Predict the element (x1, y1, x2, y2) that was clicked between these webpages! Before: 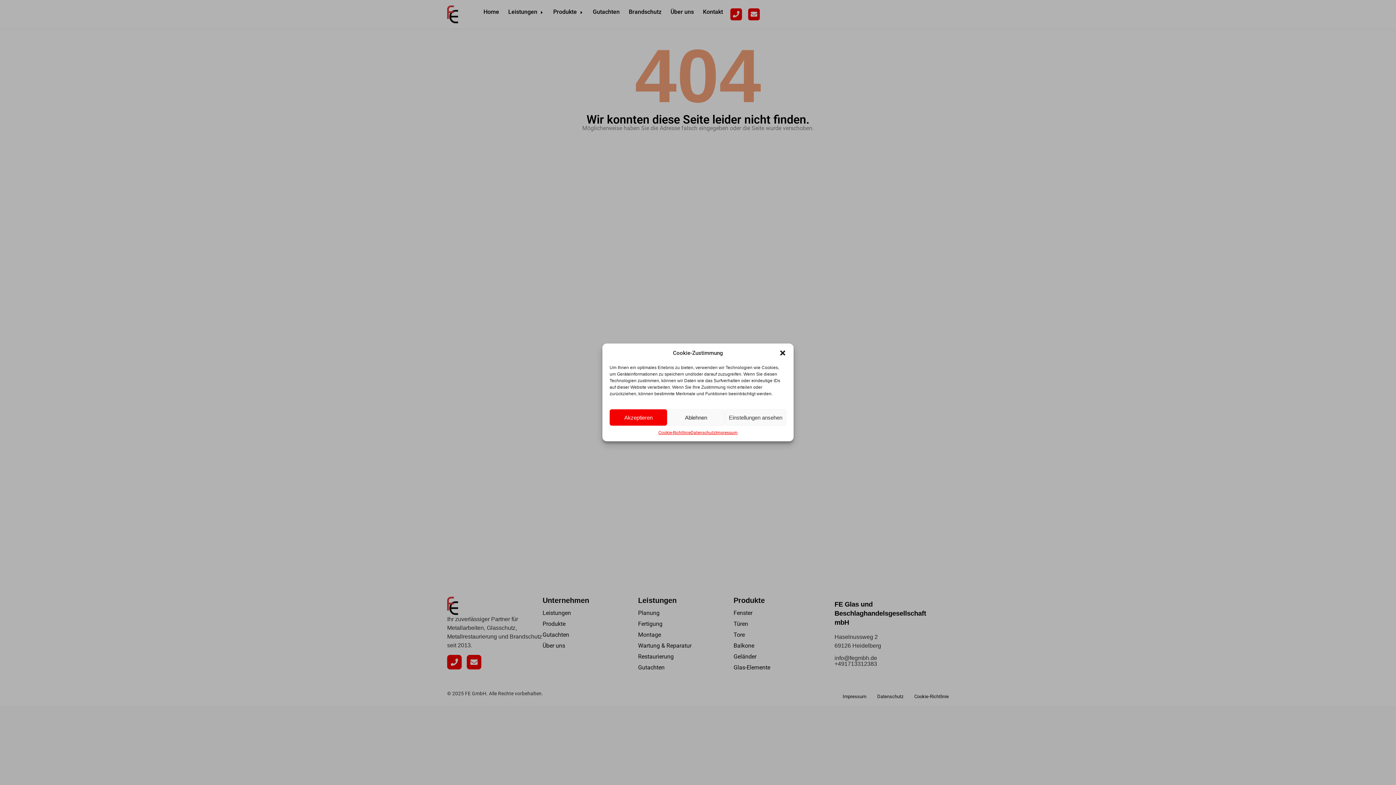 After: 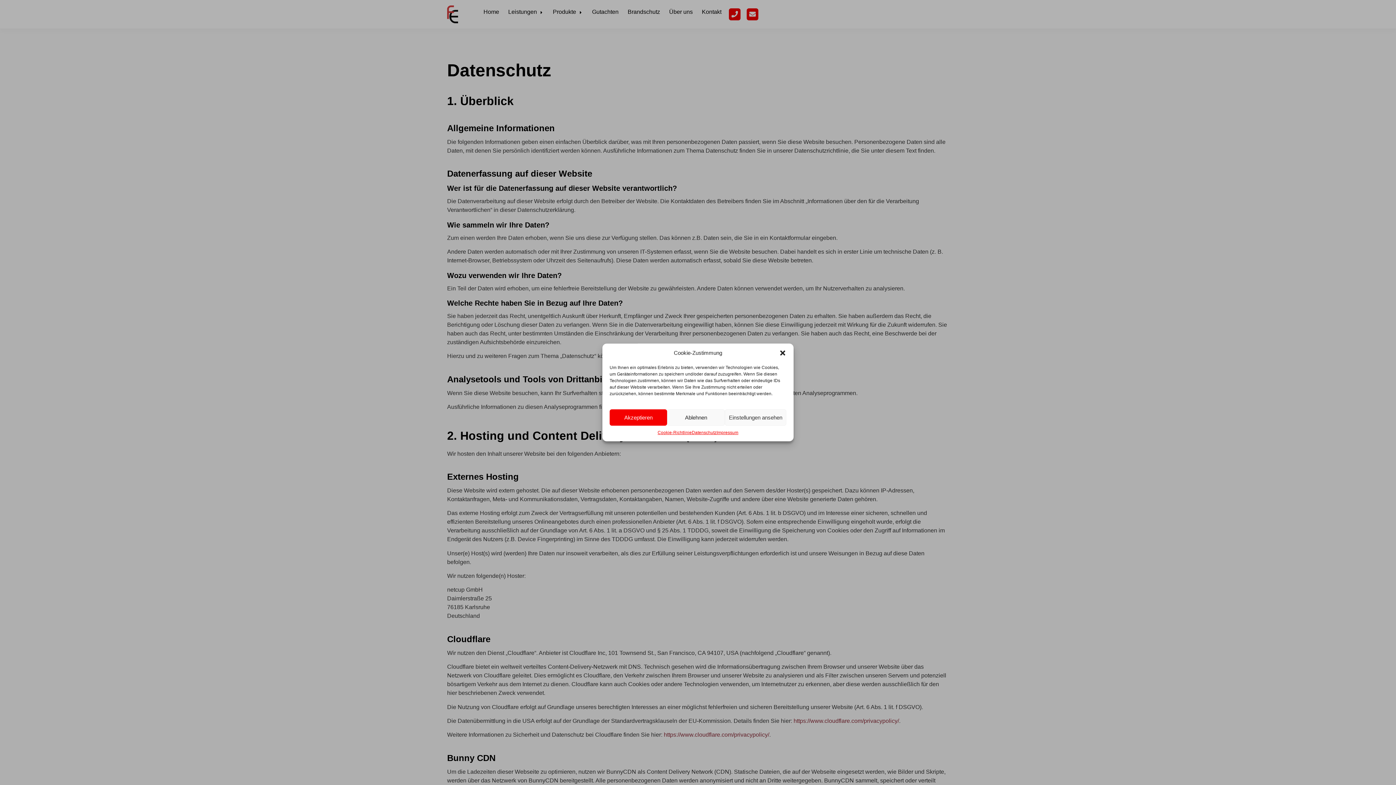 Action: bbox: (690, 429, 715, 436) label: Datenschutz